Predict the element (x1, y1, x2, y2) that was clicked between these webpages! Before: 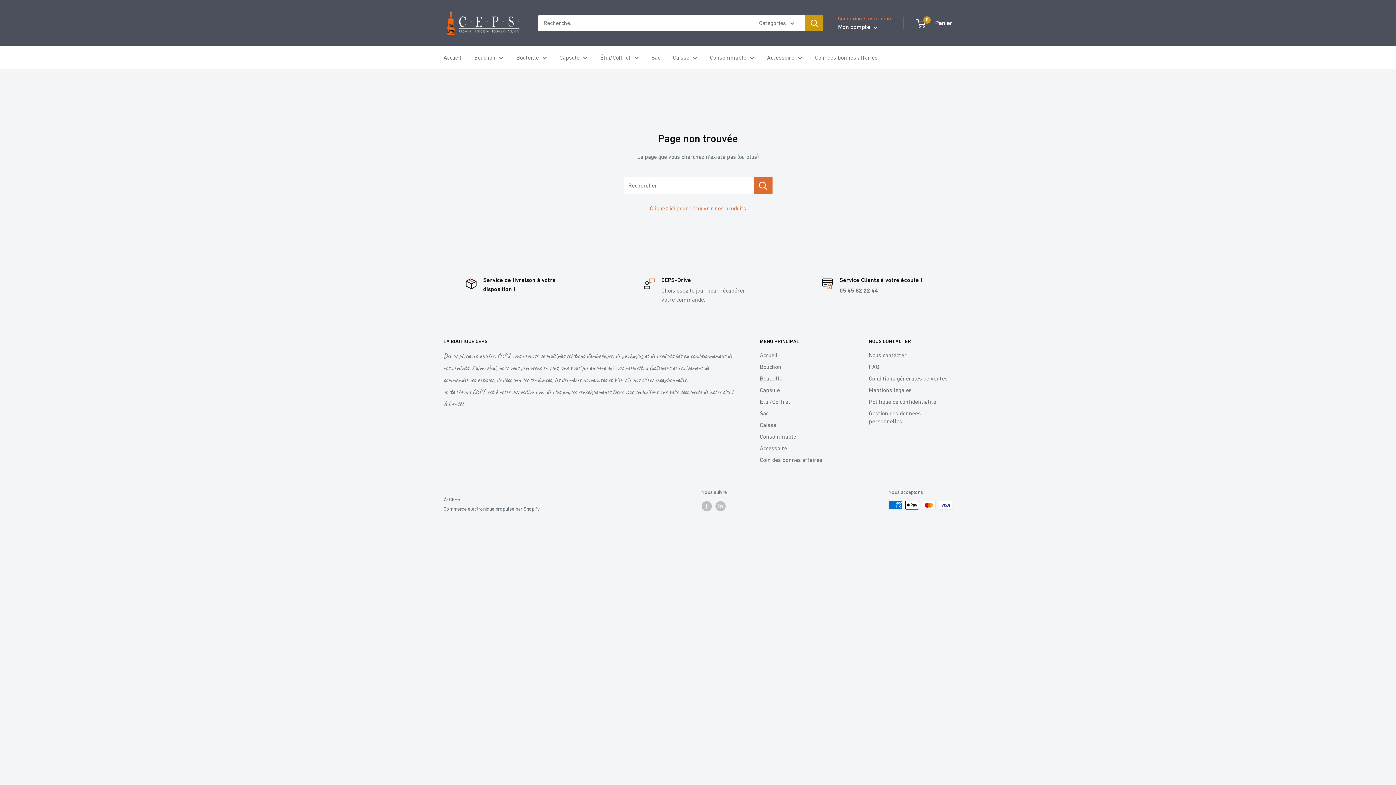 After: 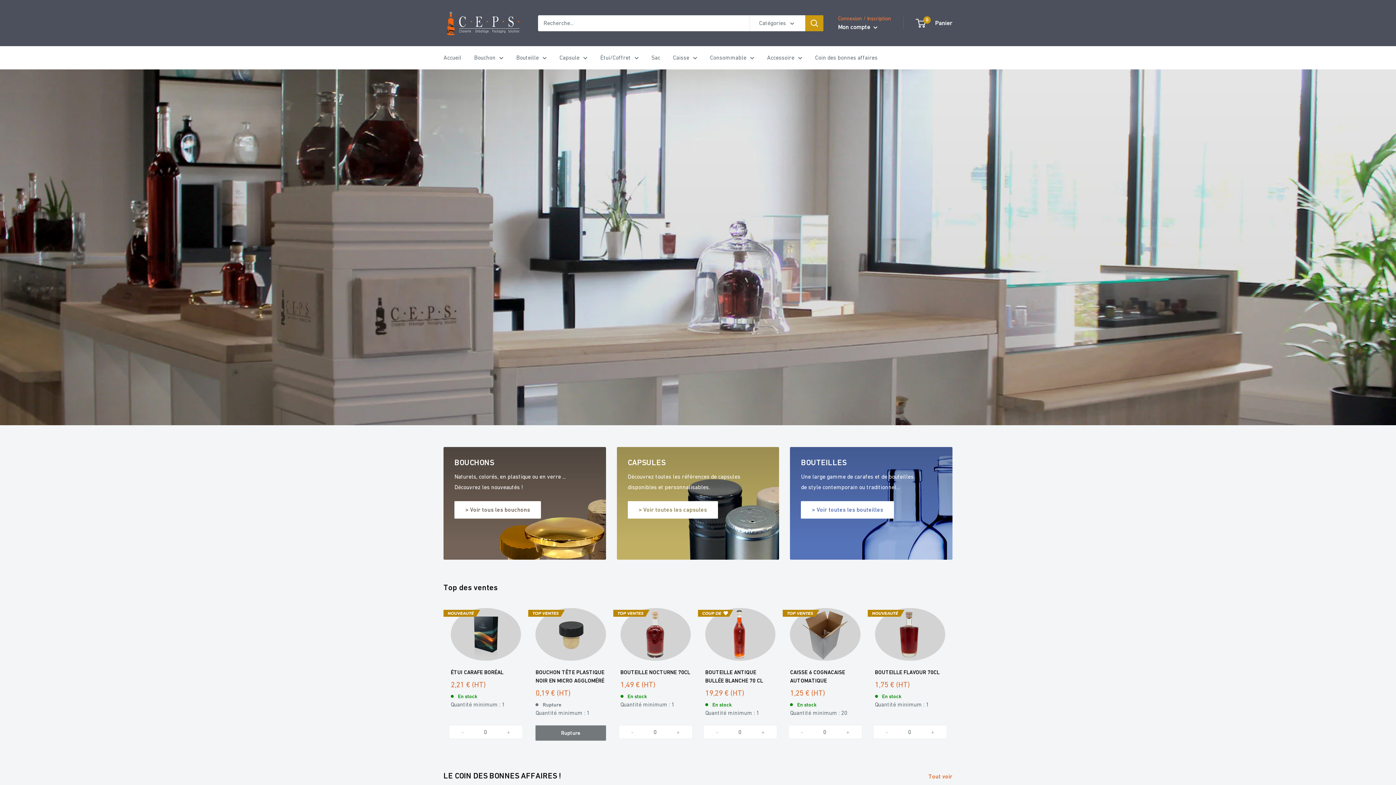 Action: bbox: (443, 52, 461, 62) label: Accueil